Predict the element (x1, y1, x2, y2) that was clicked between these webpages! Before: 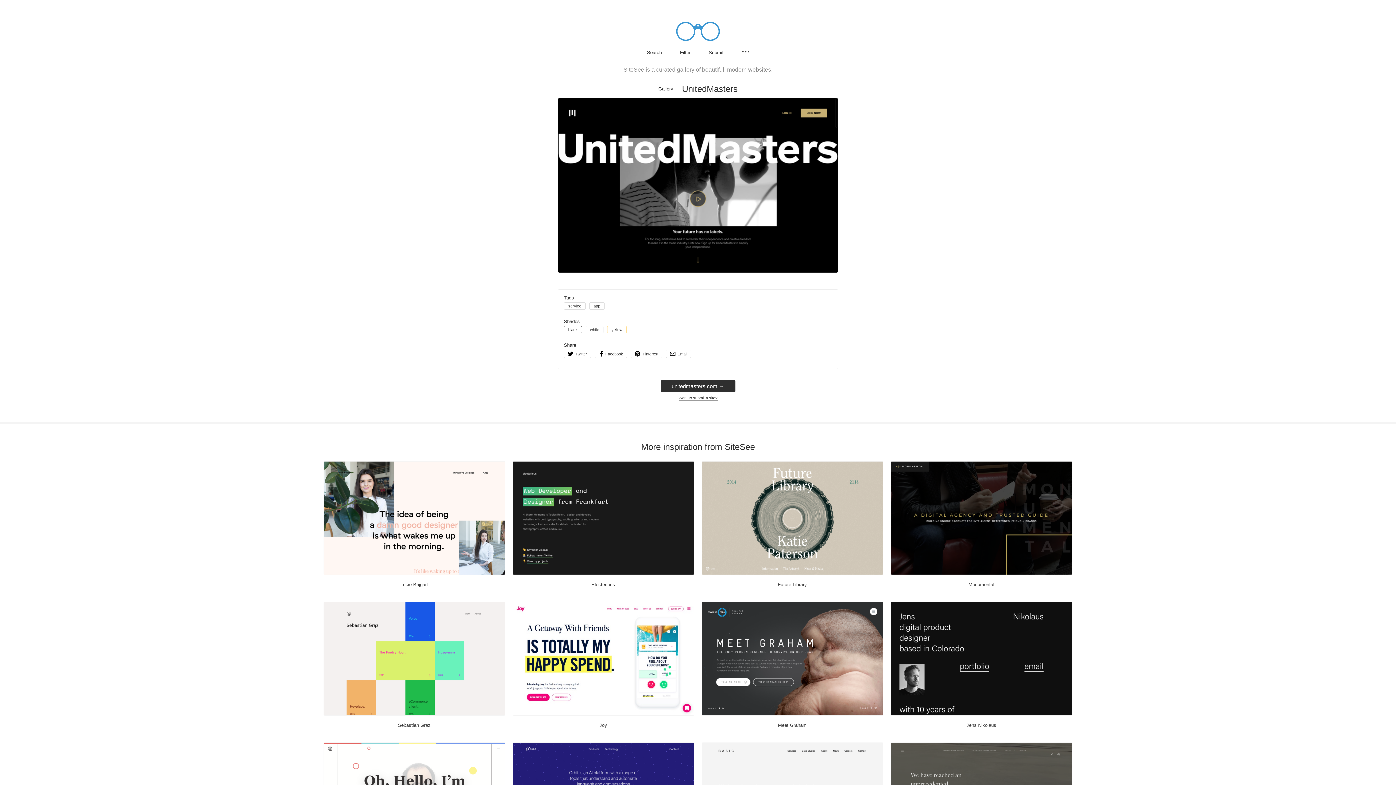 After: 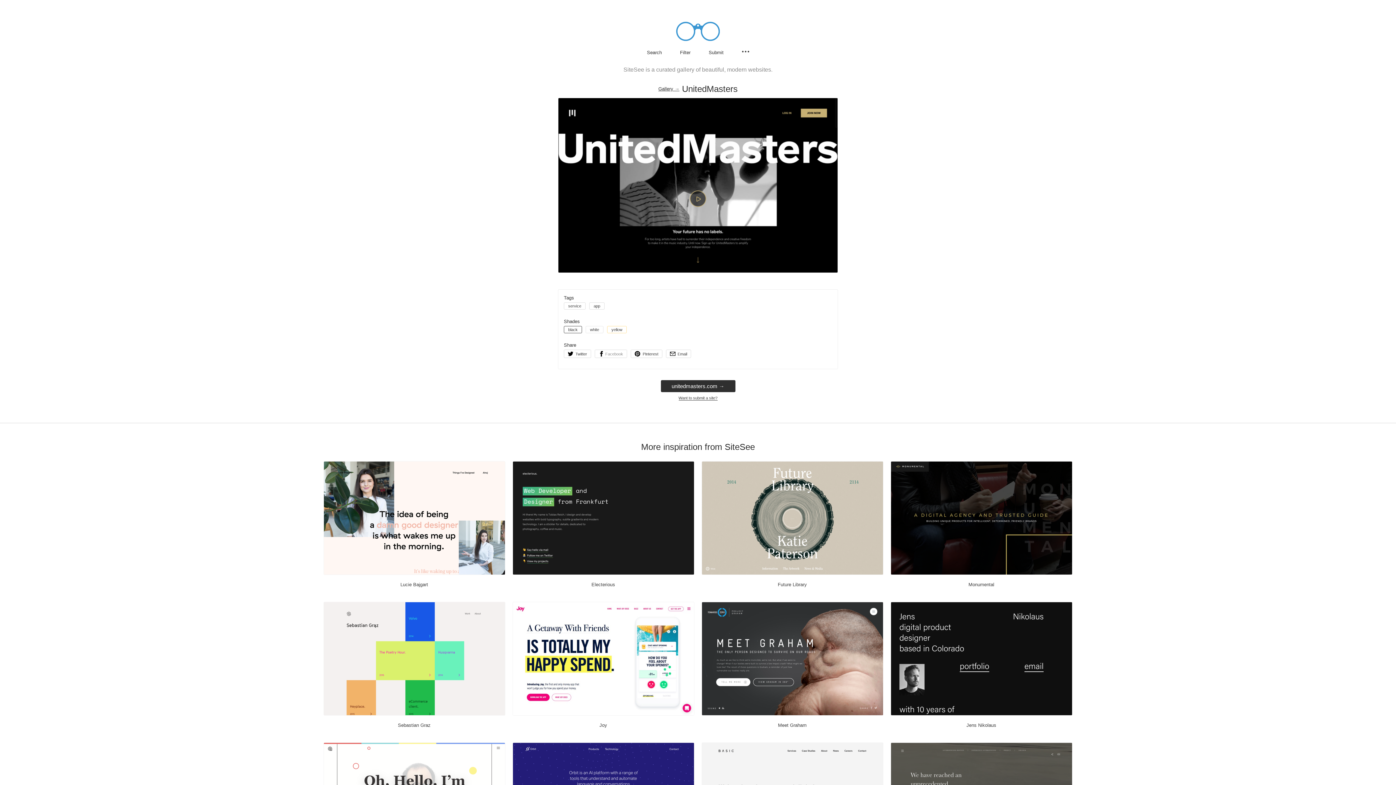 Action: bbox: (594, 349, 627, 358) label: Facebook